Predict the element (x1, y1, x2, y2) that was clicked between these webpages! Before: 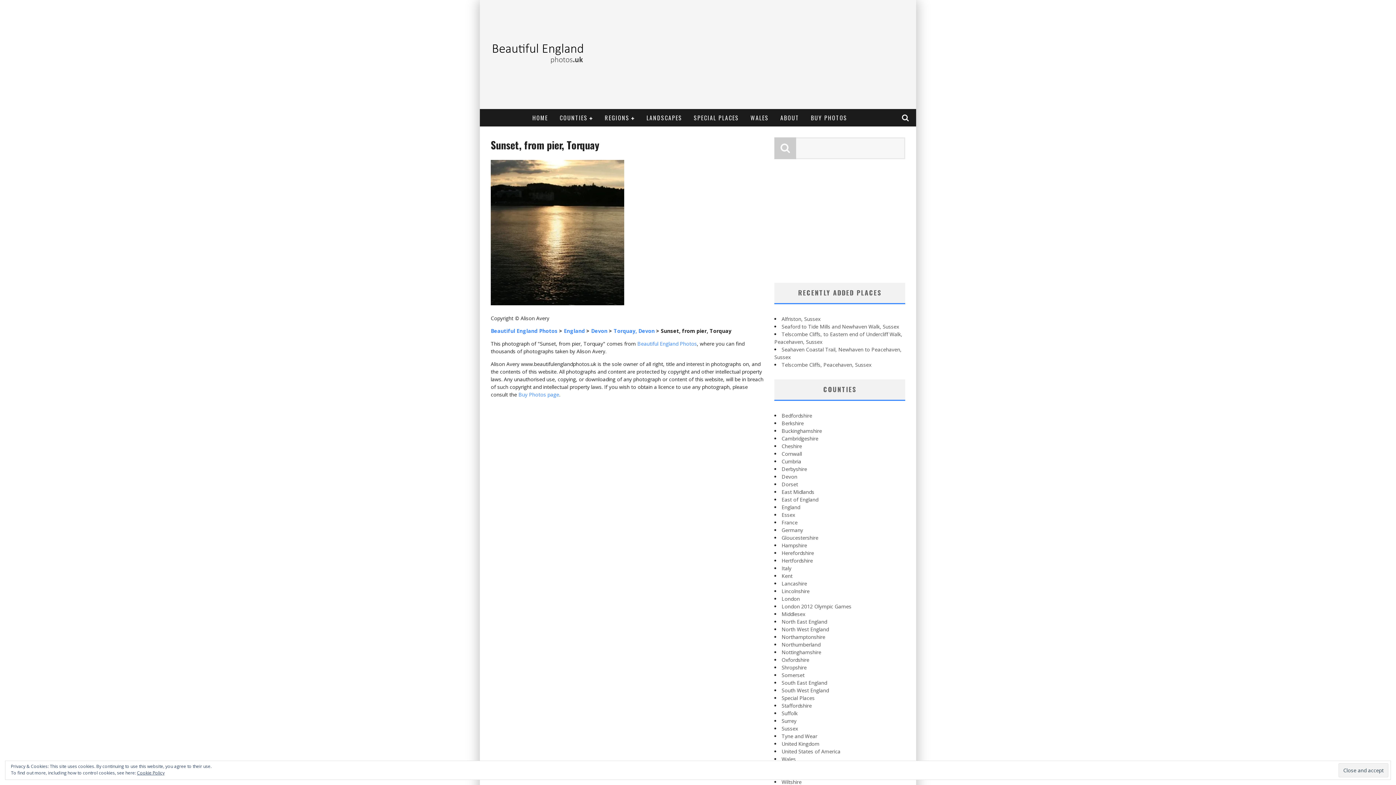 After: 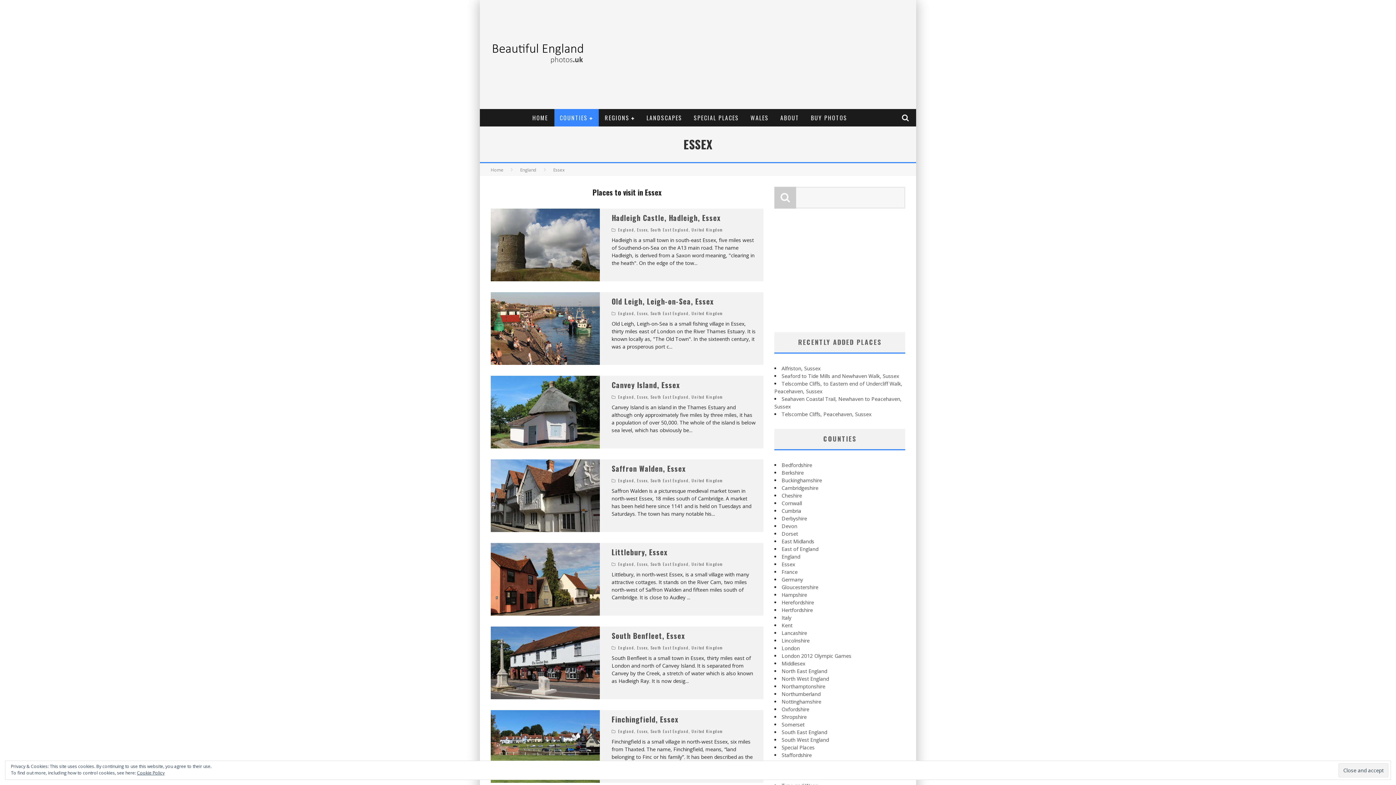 Action: bbox: (781, 511, 795, 518) label: Essex